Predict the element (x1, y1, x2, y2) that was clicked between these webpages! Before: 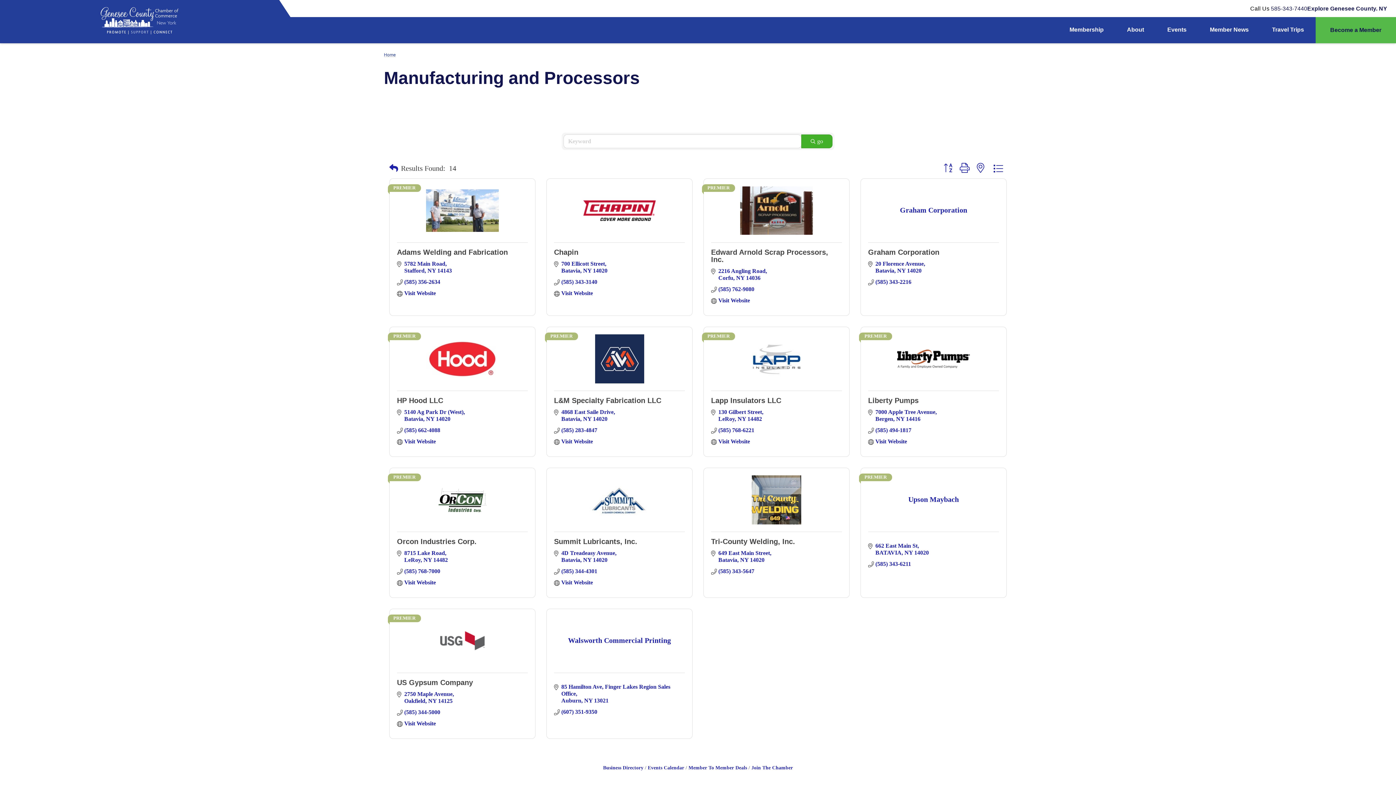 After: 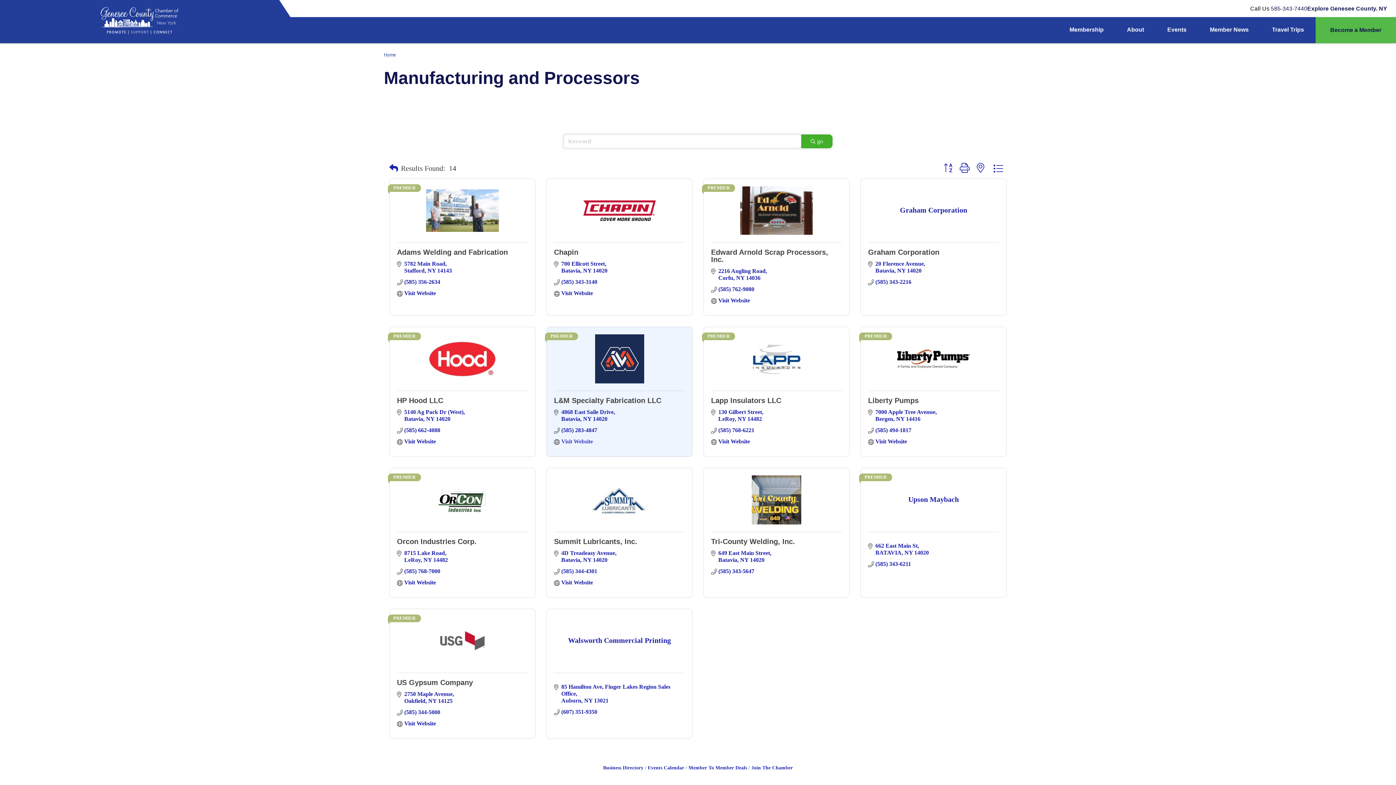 Action: label: Visit Website bbox: (561, 438, 593, 445)